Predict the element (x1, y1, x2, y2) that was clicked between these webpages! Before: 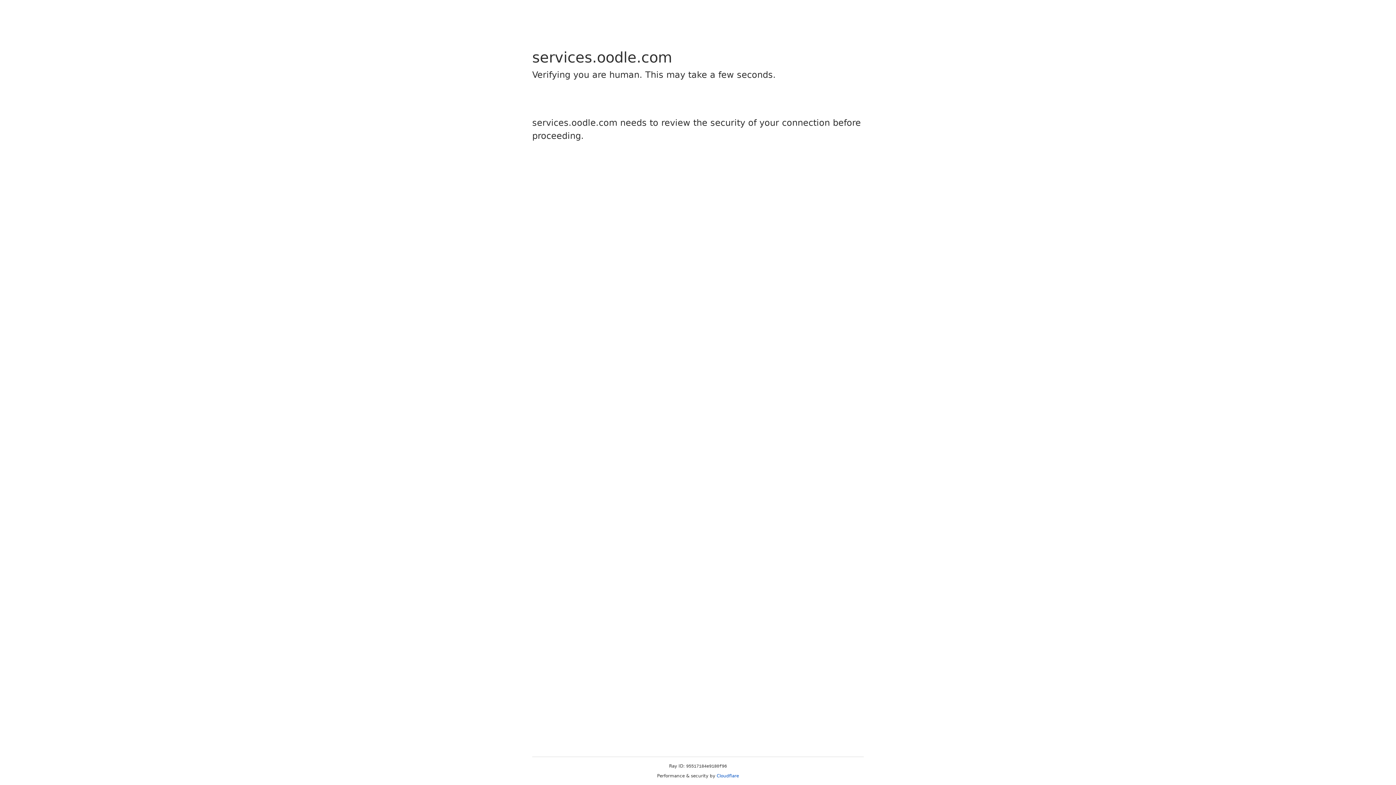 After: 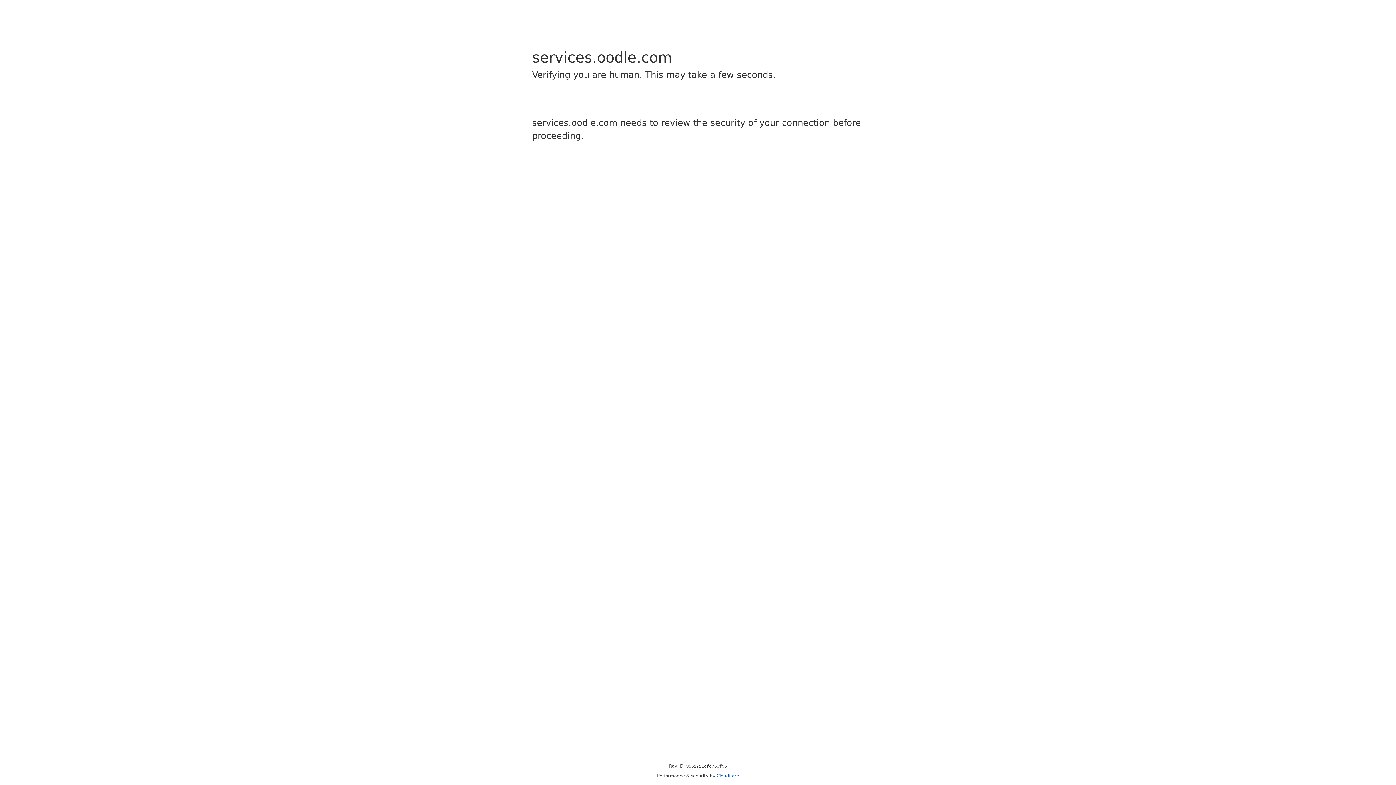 Action: label: Cloudflare bbox: (716, 773, 739, 778)